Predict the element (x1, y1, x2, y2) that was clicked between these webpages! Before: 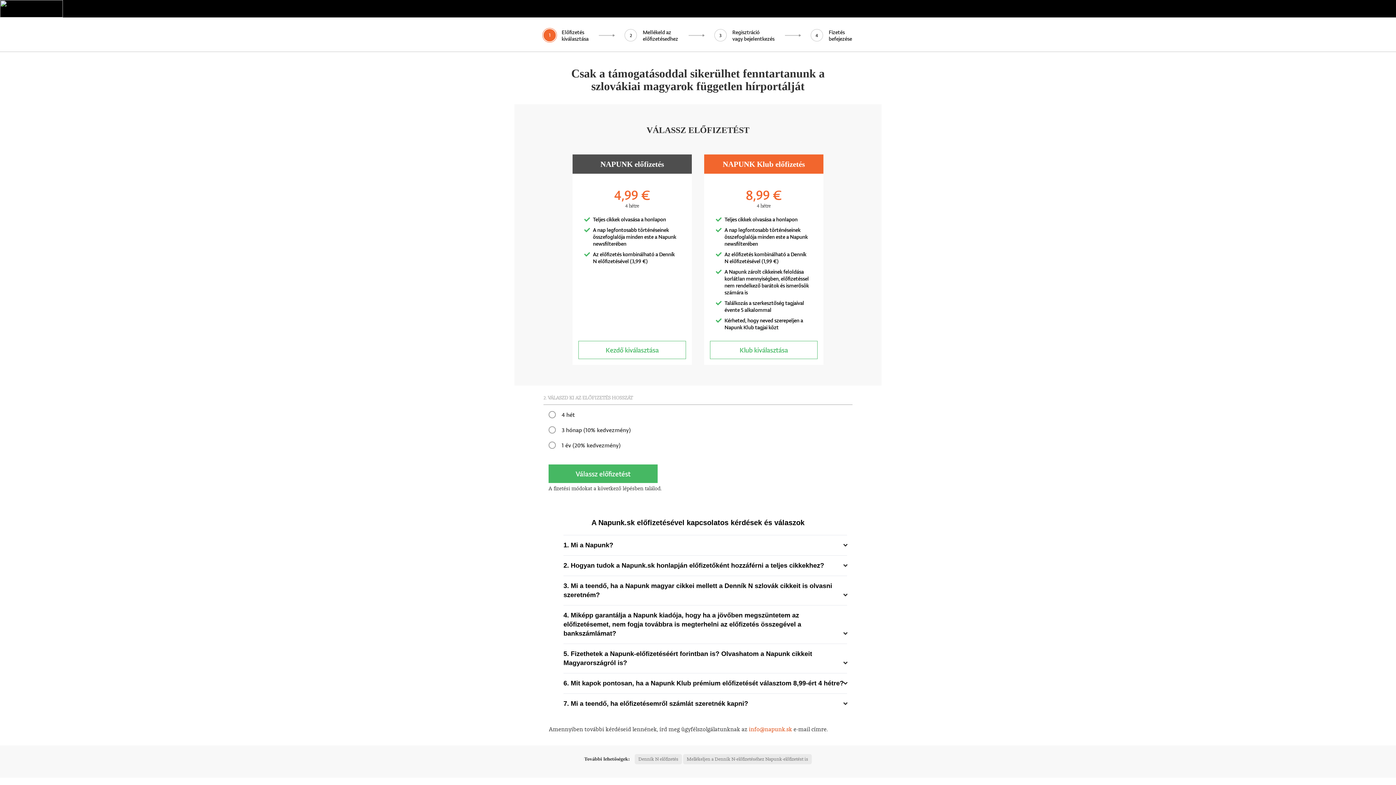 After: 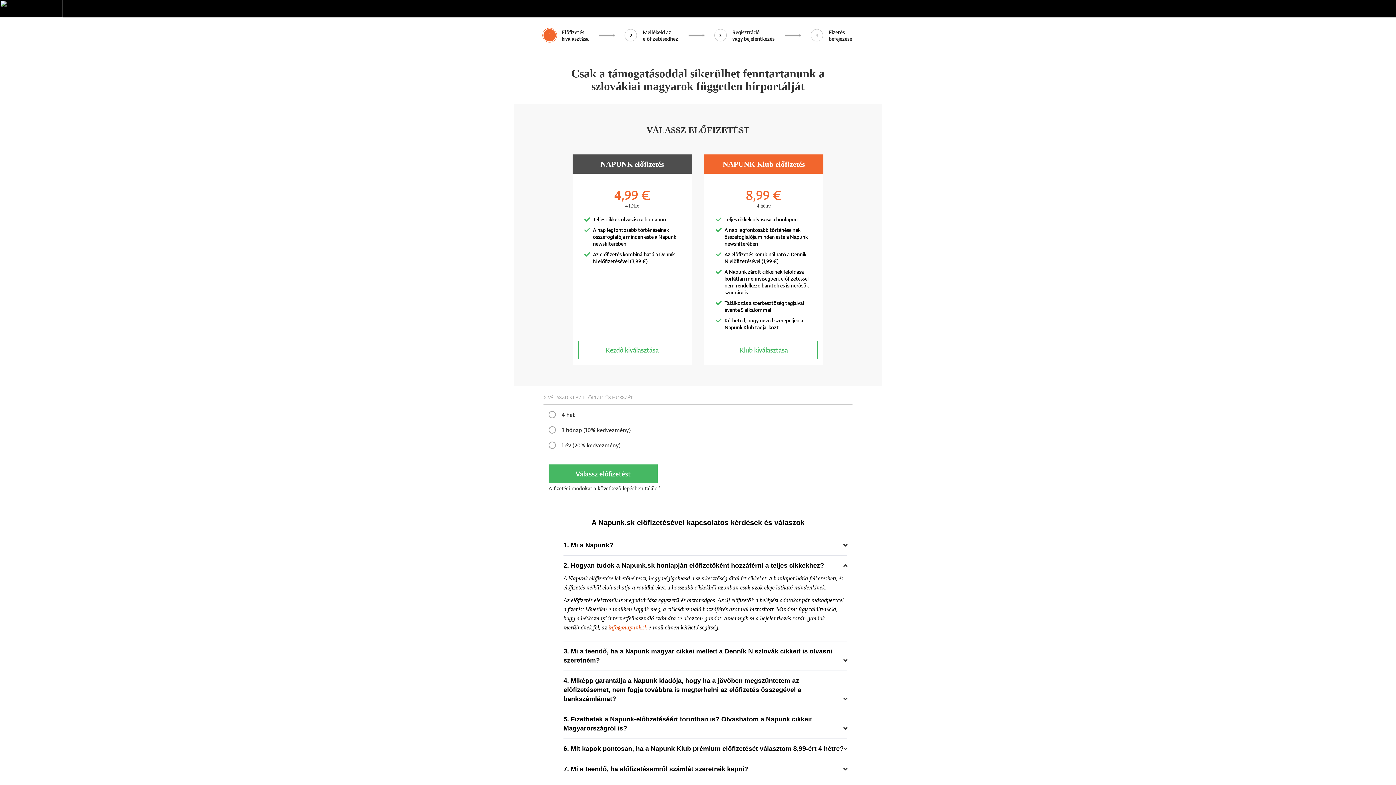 Action: bbox: (563, 562, 824, 569) label: 2. Hogyan tudok a Napunk.sk honlapján előfizetőként hozzáférni a teljes cikkekhez?